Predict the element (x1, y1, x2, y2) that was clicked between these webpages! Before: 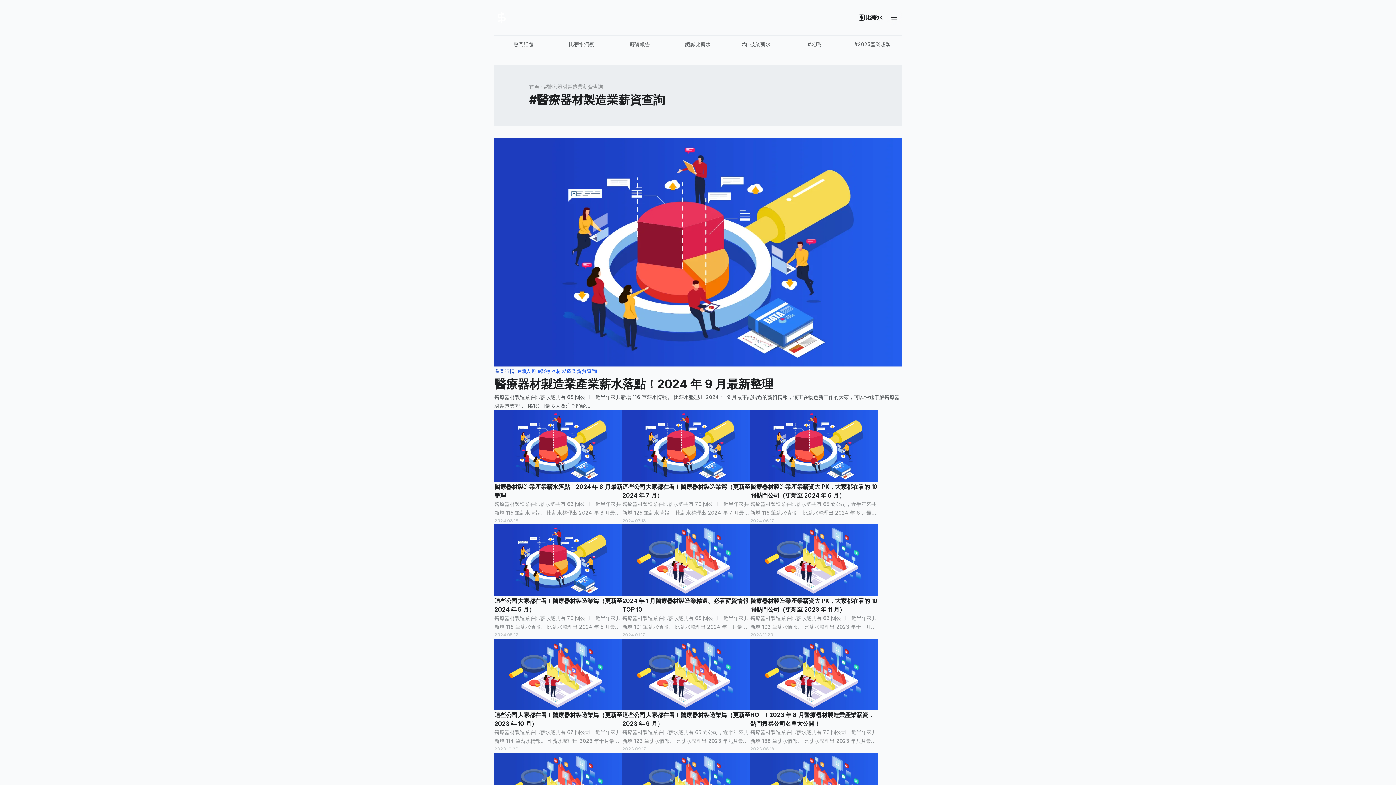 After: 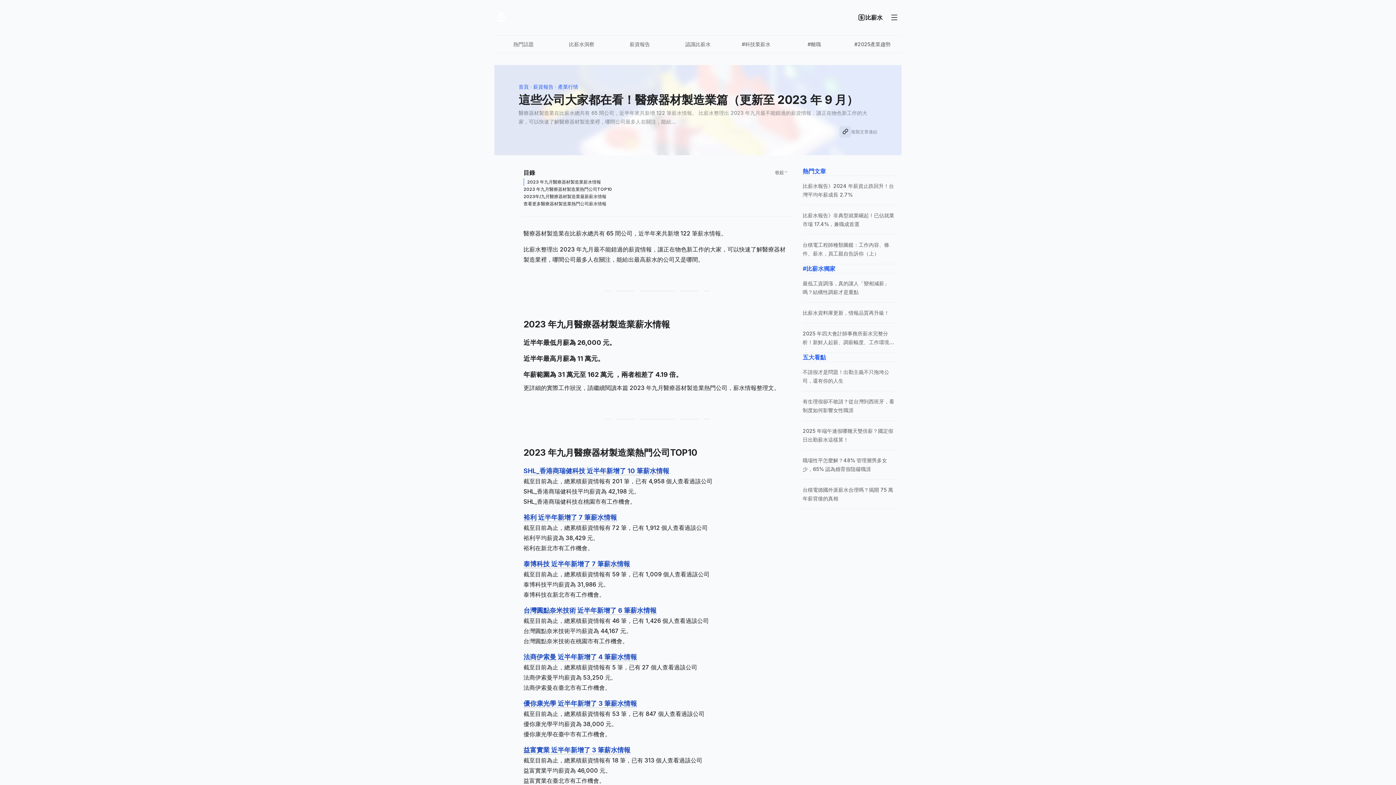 Action: bbox: (622, 638, 750, 753)